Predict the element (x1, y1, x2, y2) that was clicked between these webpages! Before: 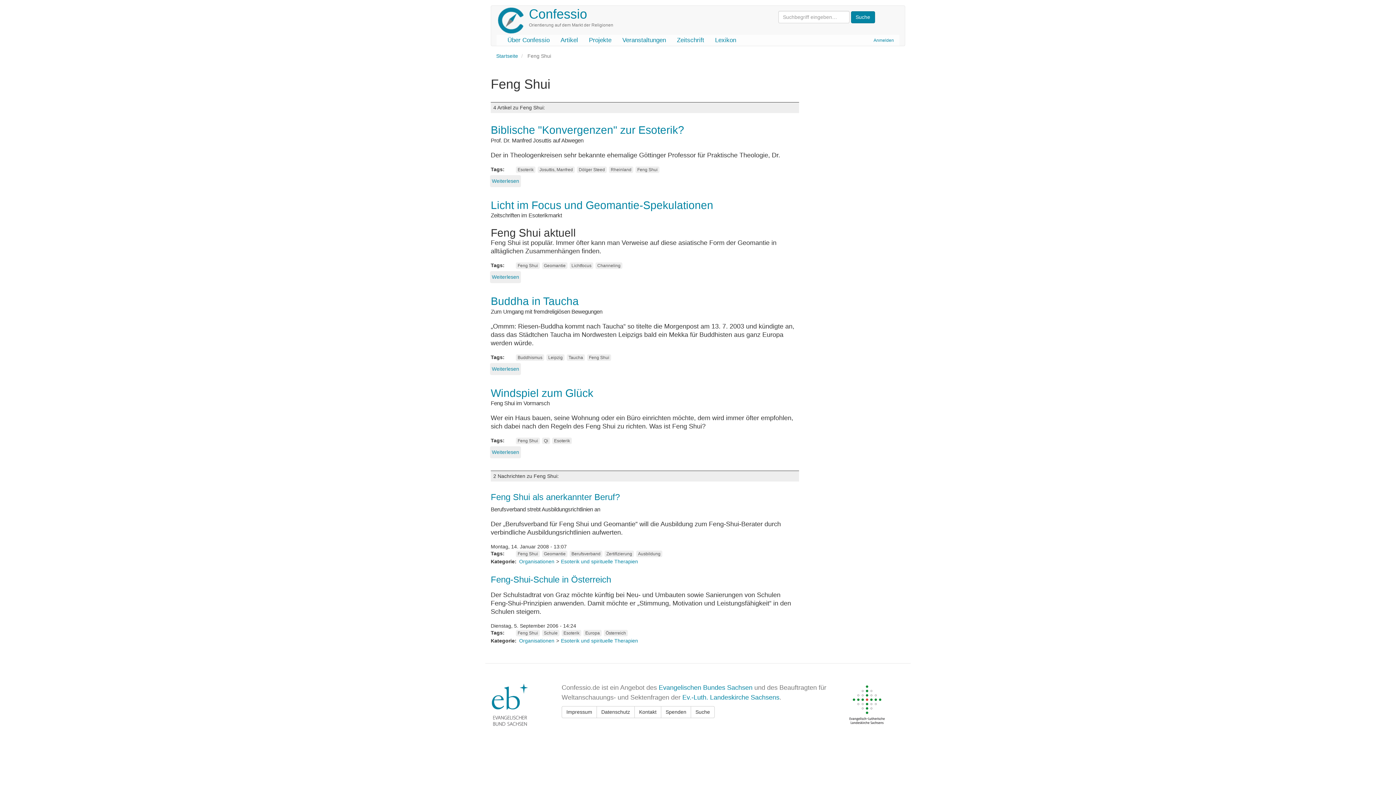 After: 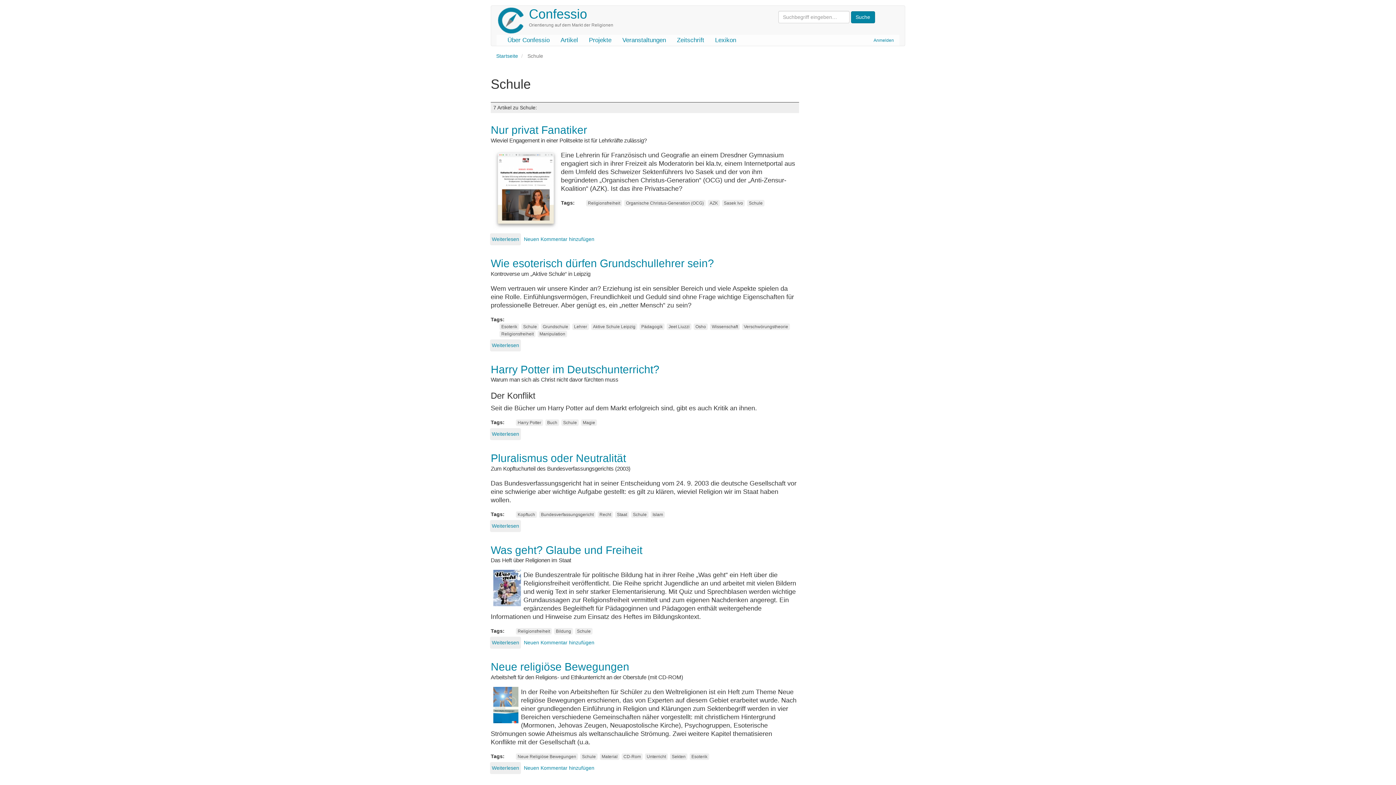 Action: bbox: (542, 630, 559, 636) label: Schule